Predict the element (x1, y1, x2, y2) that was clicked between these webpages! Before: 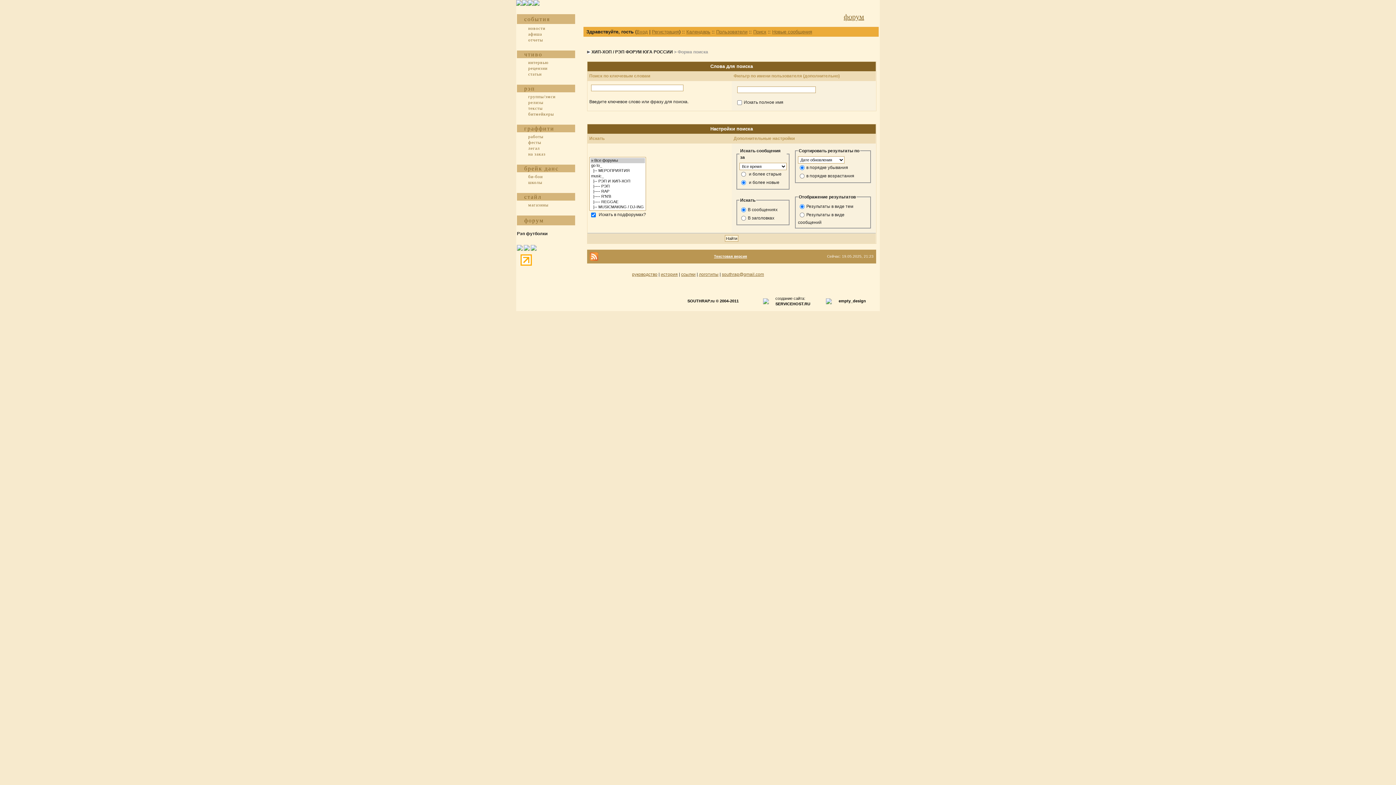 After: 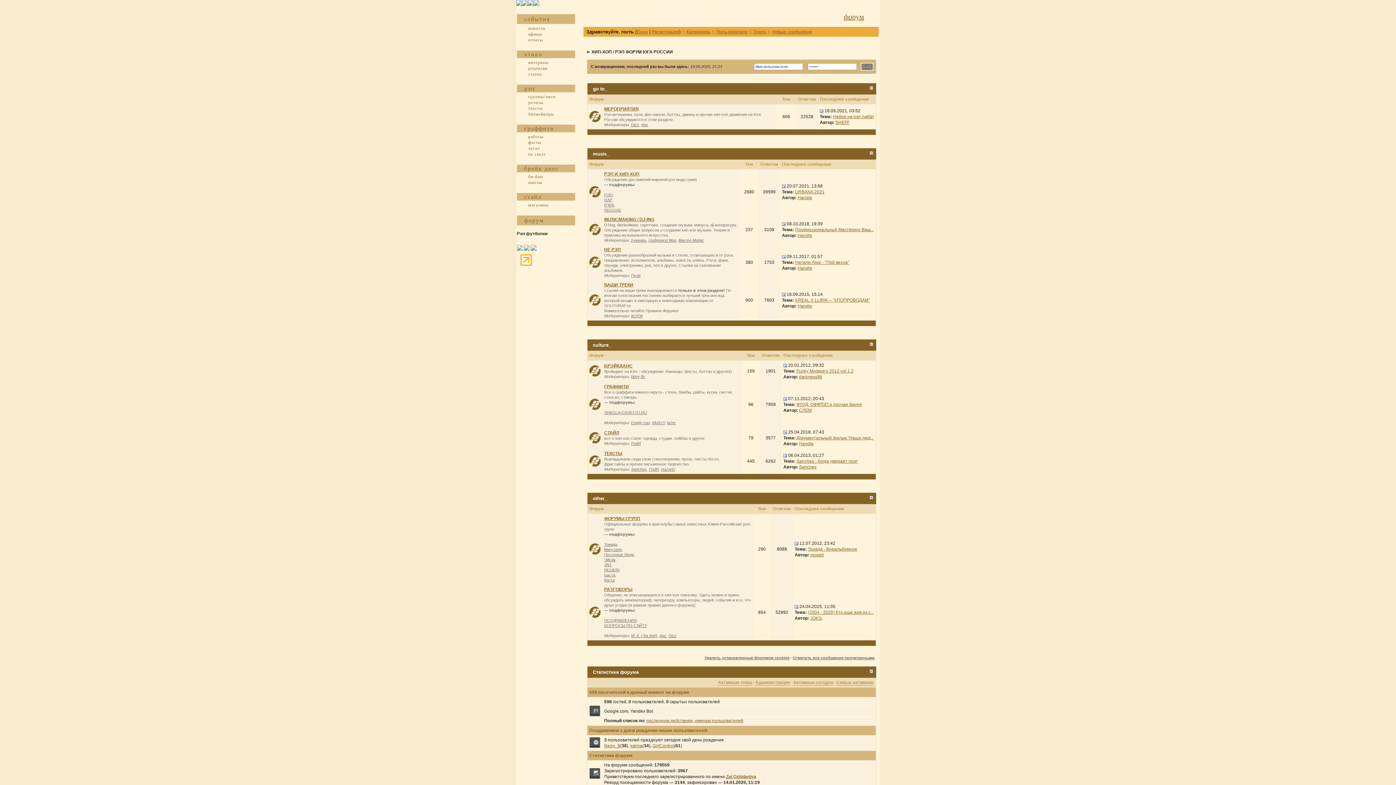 Action: label: ХИП-ХОП / РЭП ФОРУМ ЮГА РОССИИ bbox: (591, 49, 673, 54)